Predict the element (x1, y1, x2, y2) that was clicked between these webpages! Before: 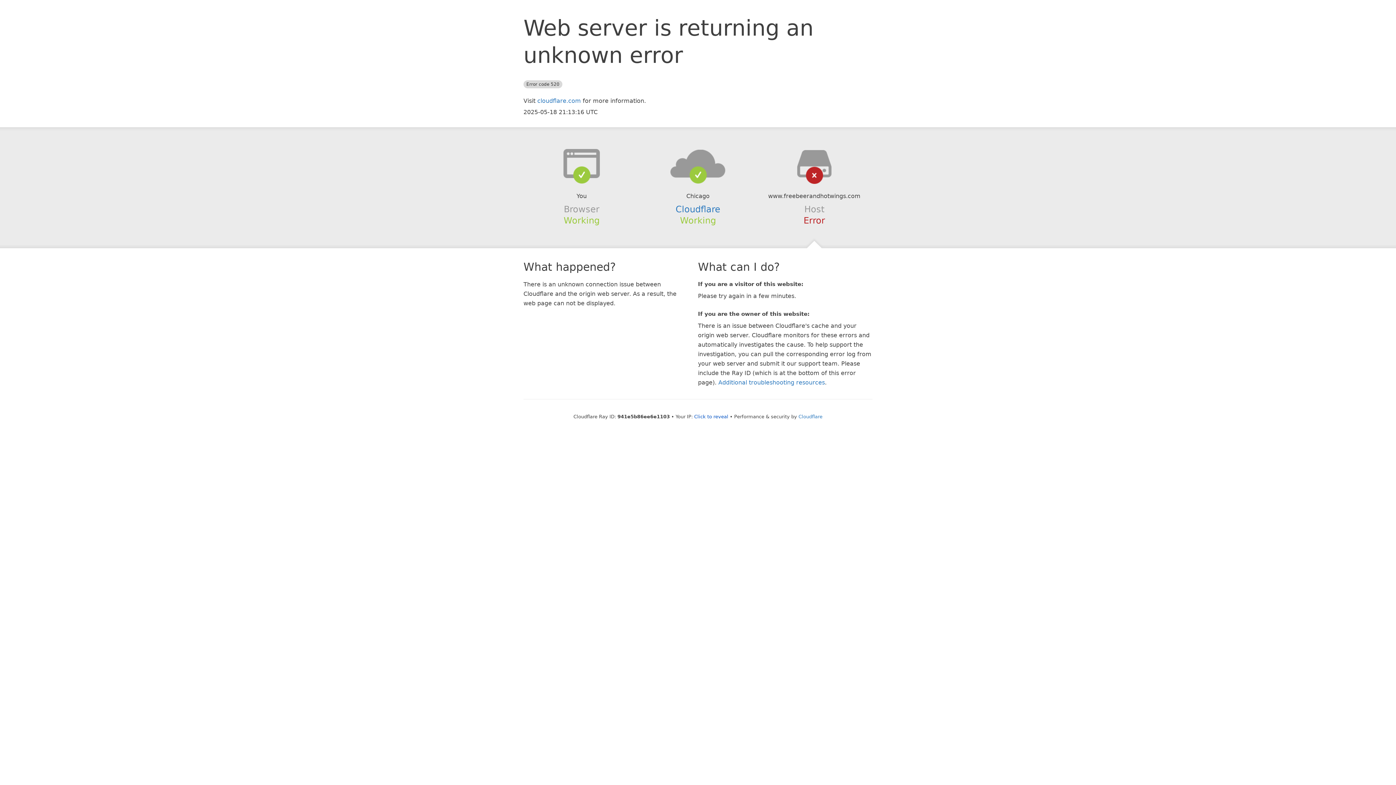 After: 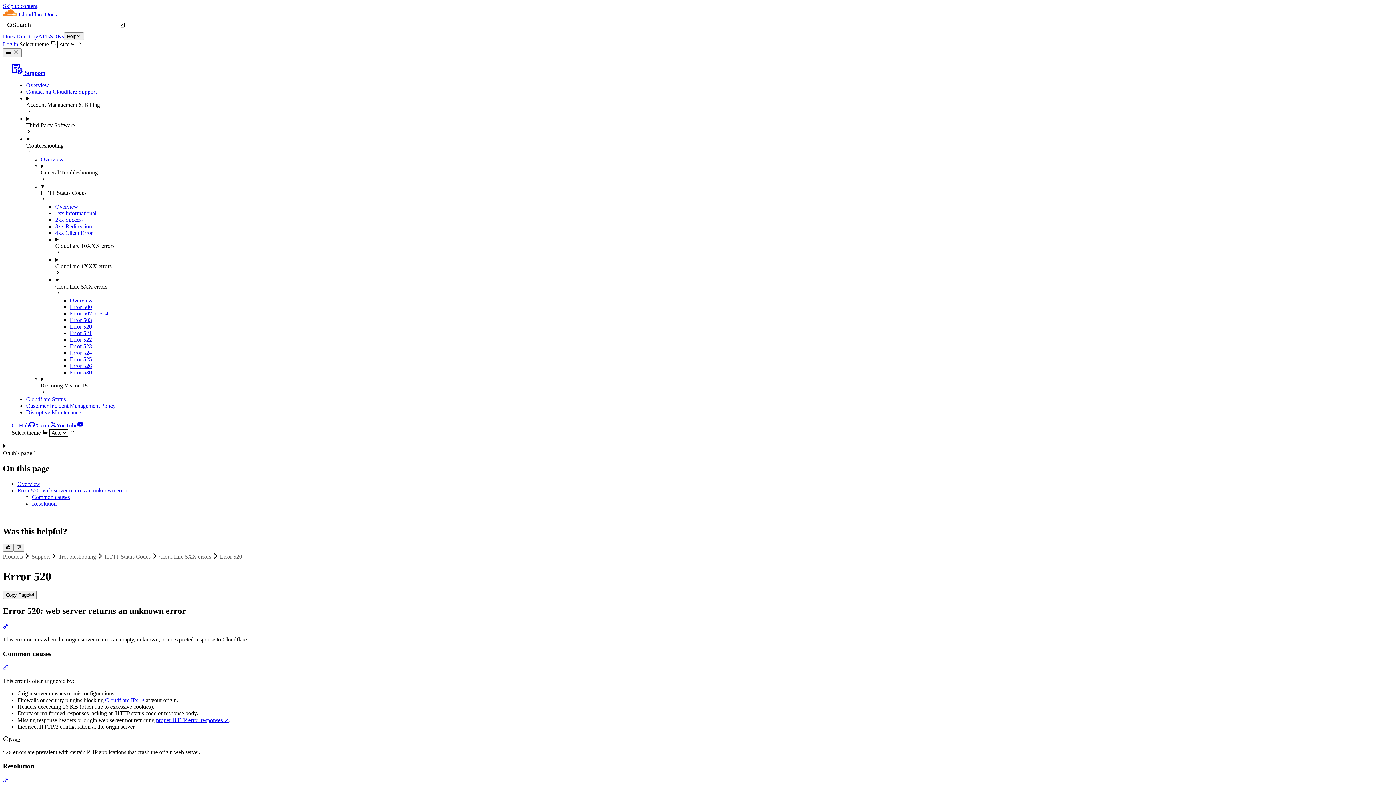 Action: label: Additional troubleshooting resources bbox: (718, 379, 825, 386)